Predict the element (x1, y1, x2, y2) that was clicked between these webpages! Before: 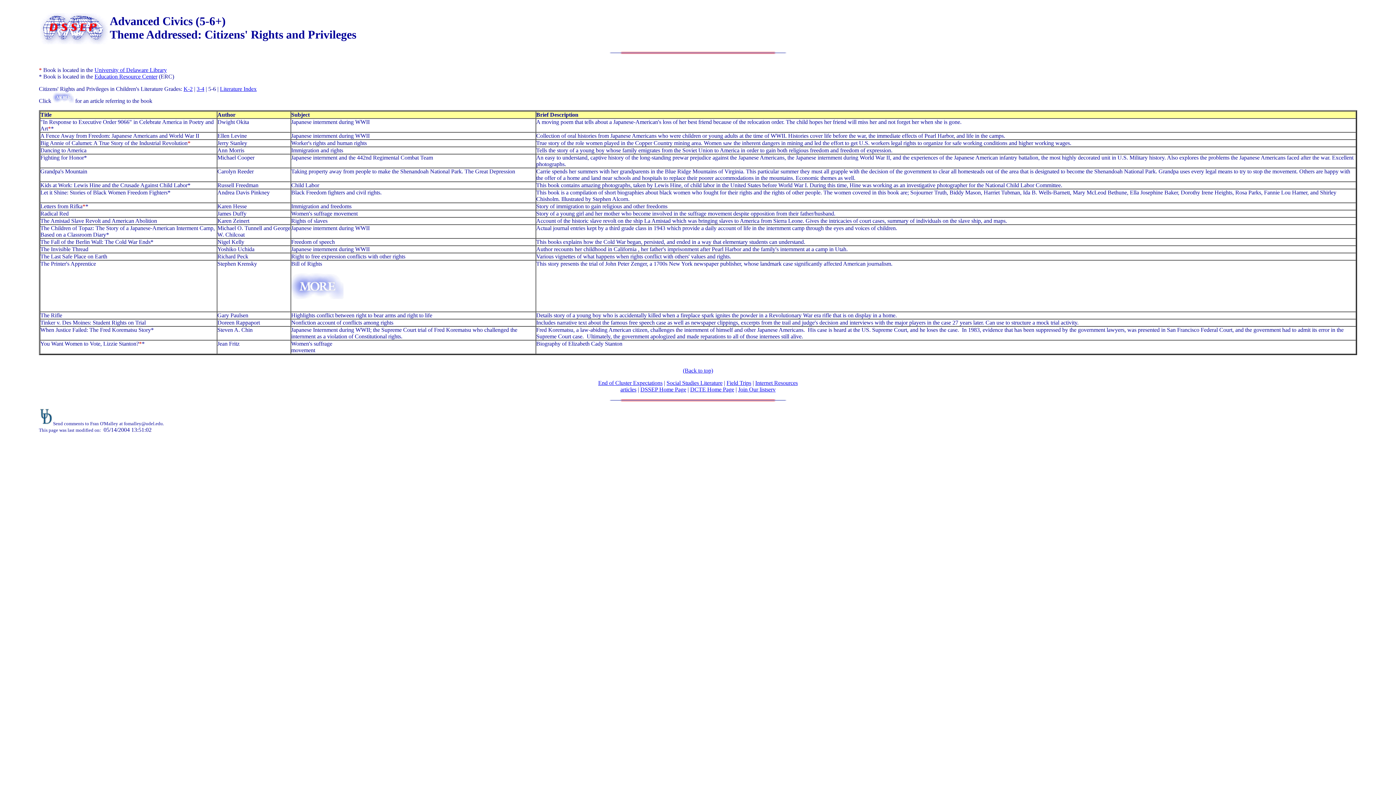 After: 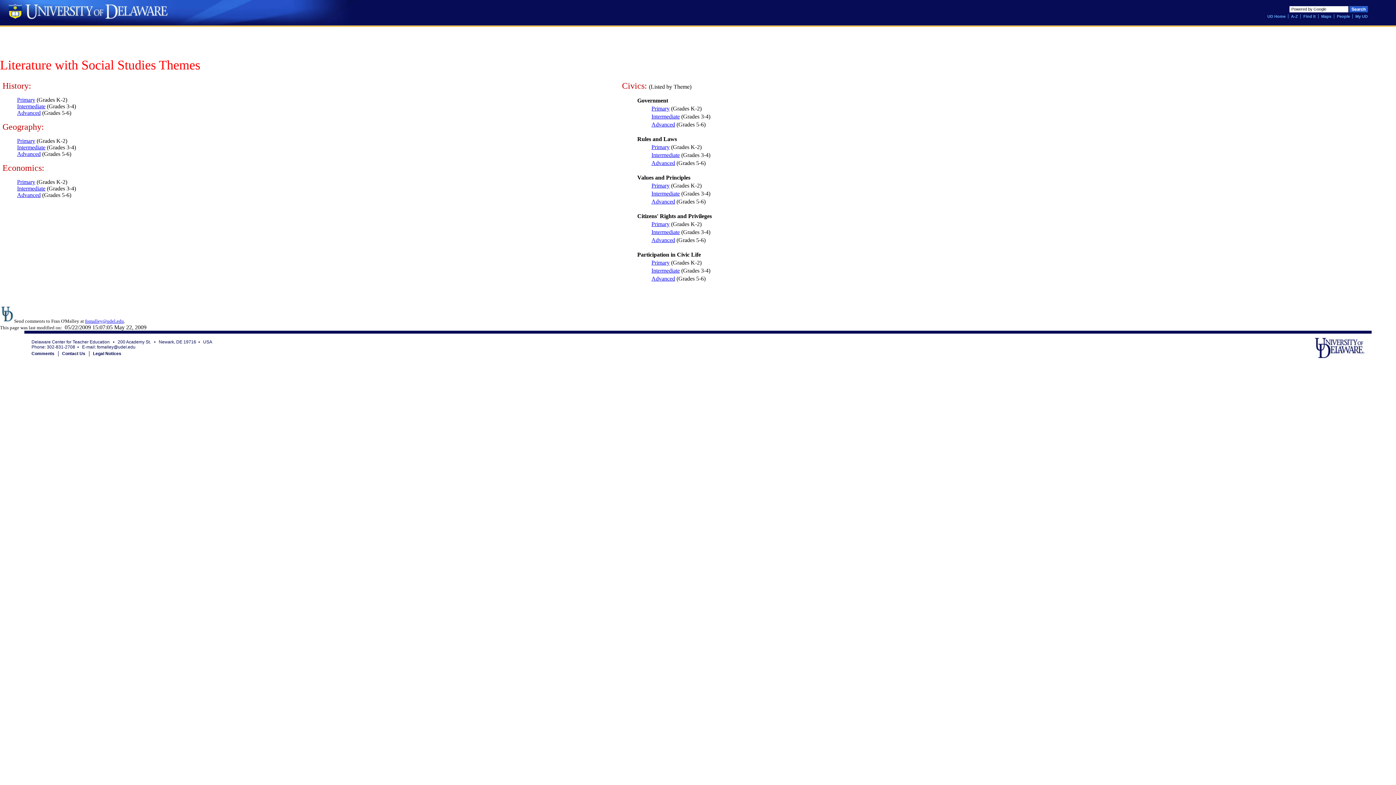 Action: bbox: (666, 380, 722, 386) label: Social Studies Literature